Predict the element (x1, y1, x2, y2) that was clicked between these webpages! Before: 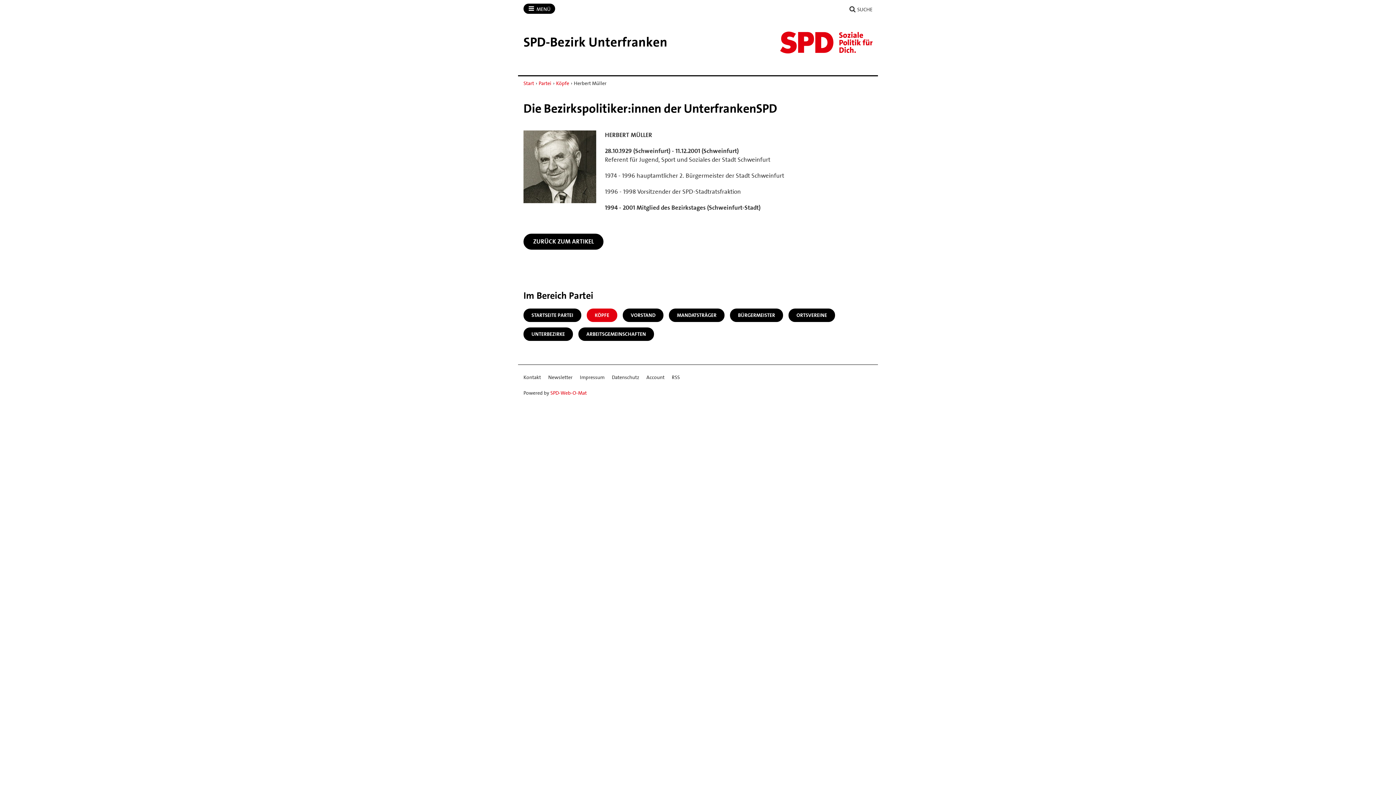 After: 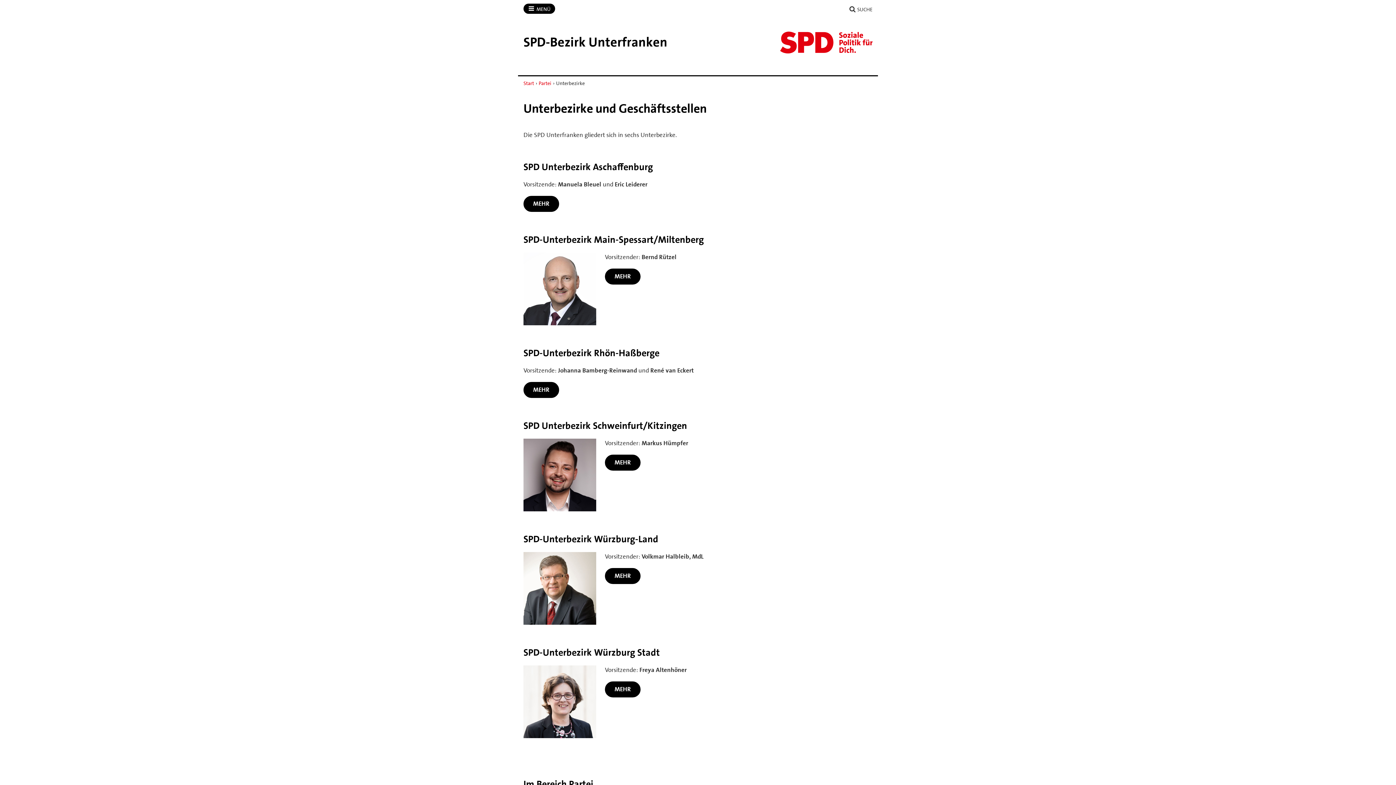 Action: label: UNTERBEZIRKE bbox: (523, 327, 573, 340)